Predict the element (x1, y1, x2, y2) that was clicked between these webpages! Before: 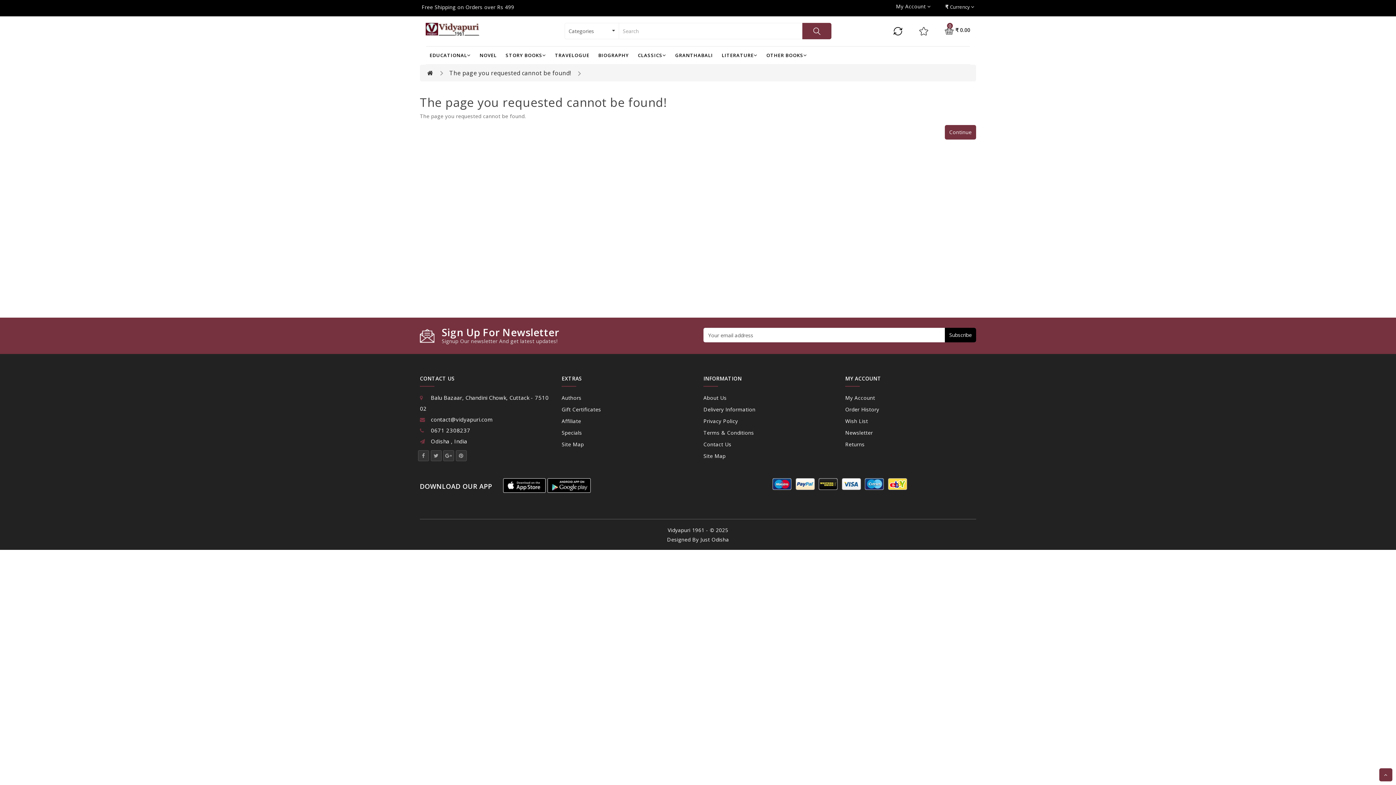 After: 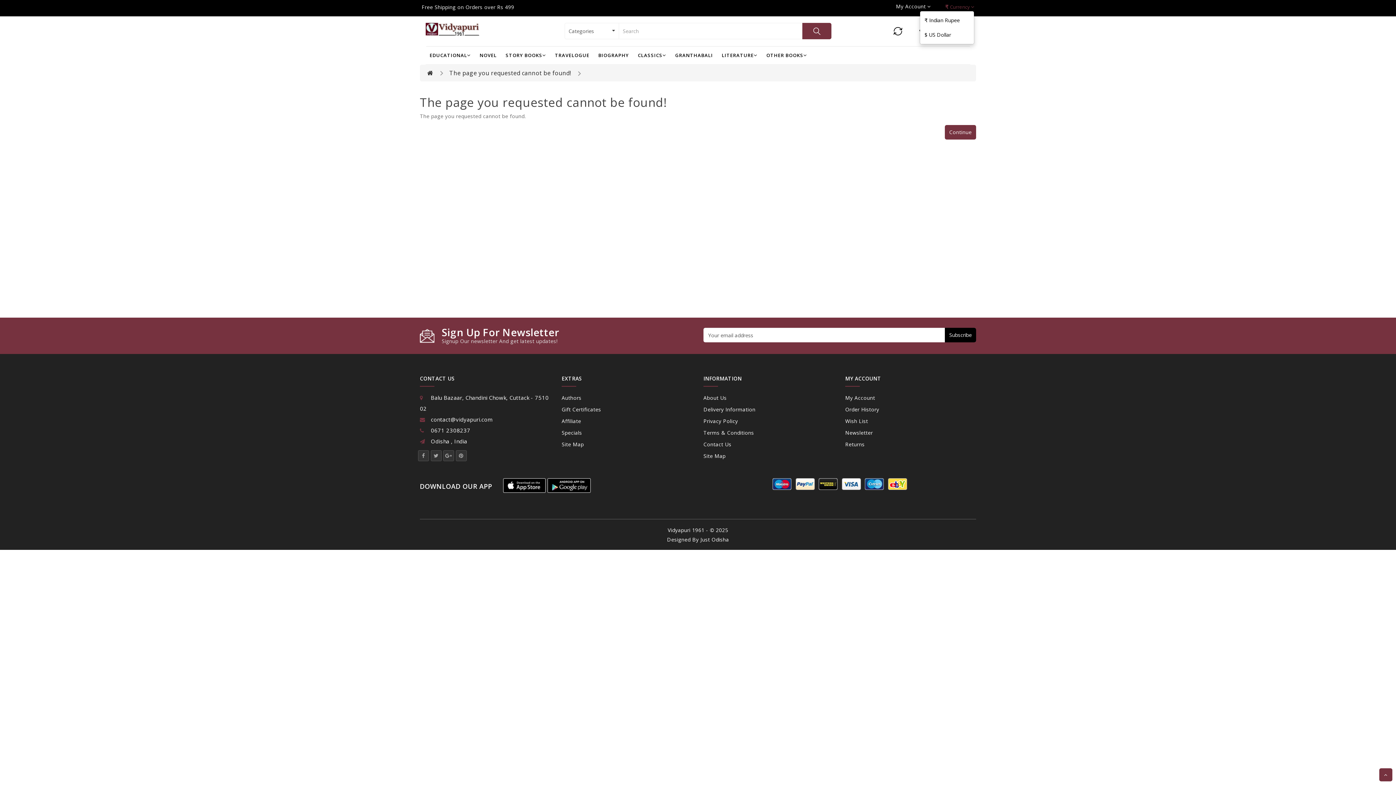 Action: label: ₹ Currency  bbox: (945, 3, 974, 10)